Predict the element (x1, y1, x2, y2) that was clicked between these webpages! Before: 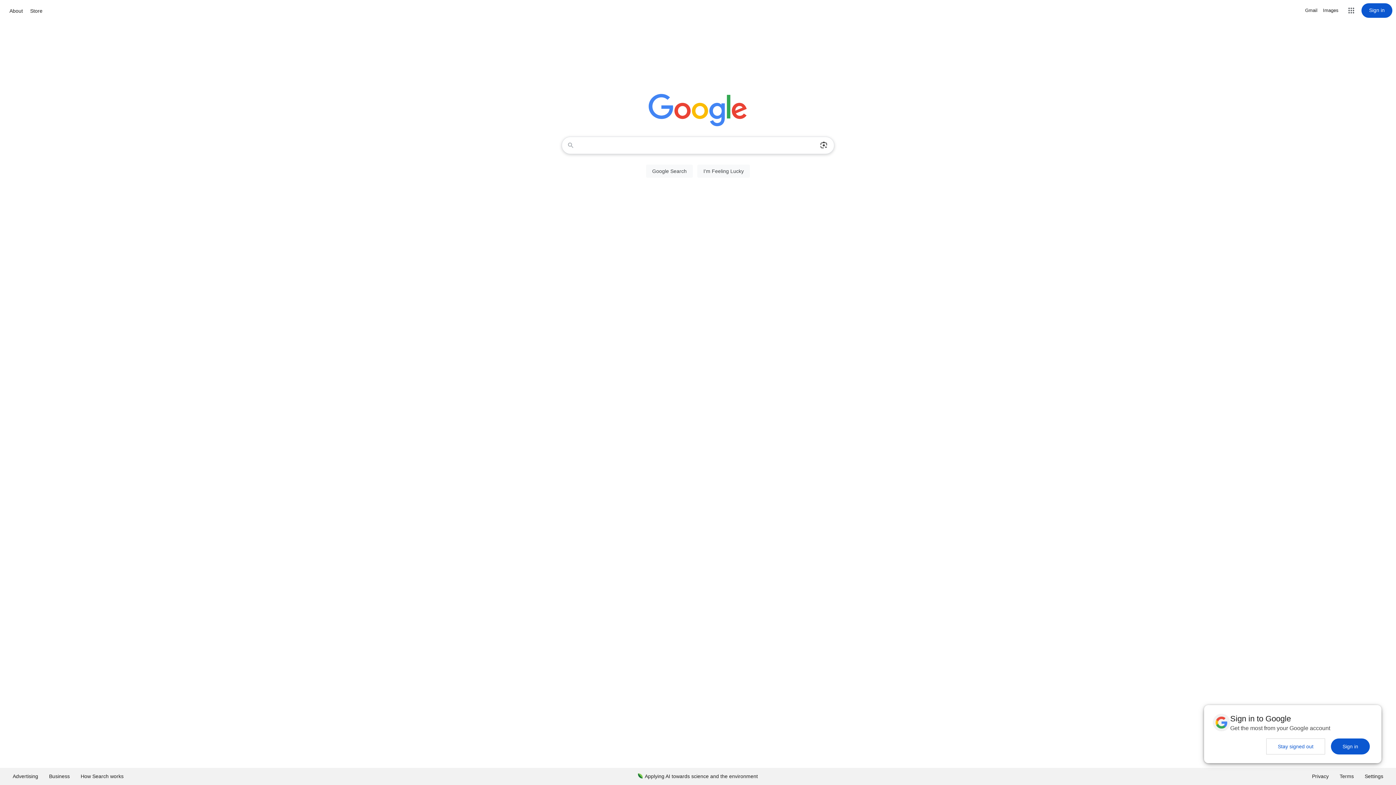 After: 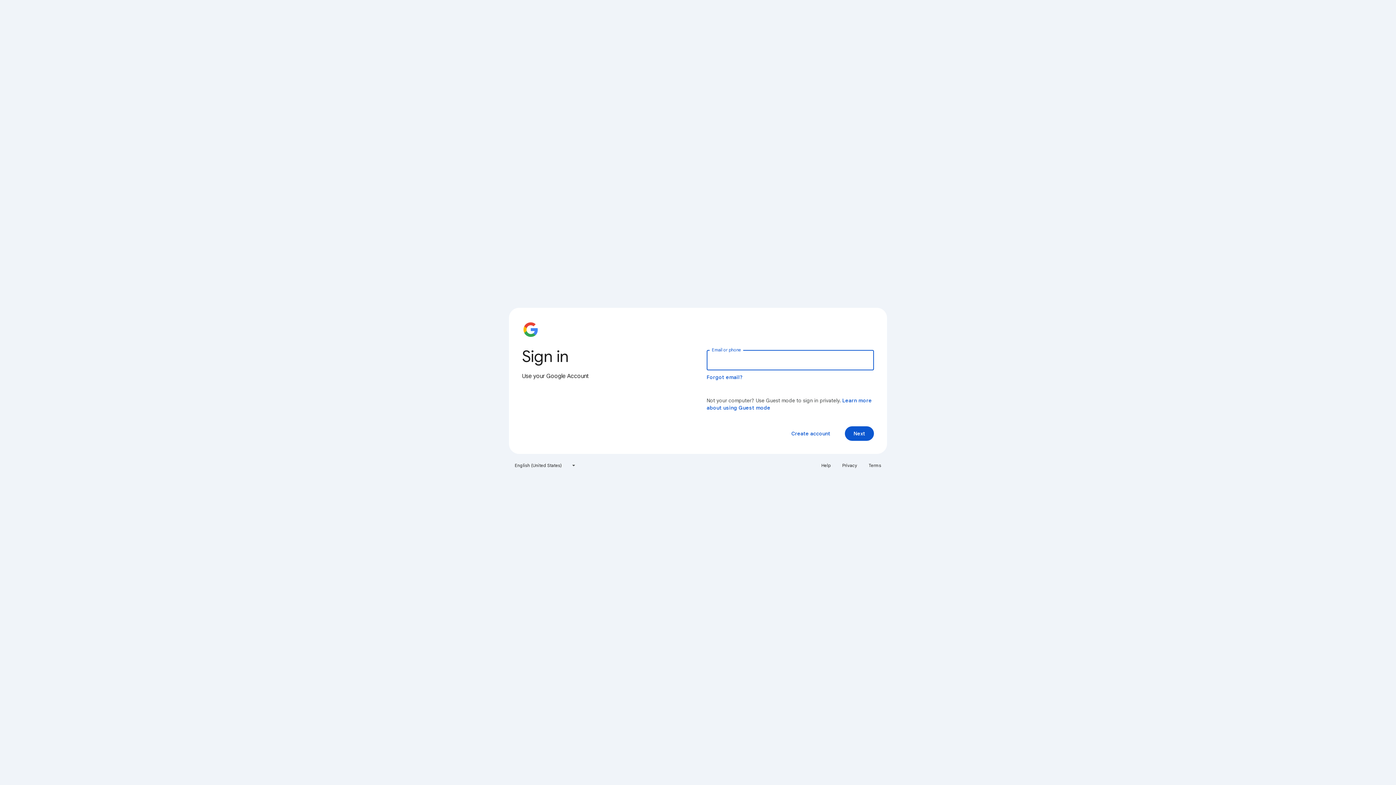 Action: label: Sign in bbox: (1361, 3, 1392, 17)